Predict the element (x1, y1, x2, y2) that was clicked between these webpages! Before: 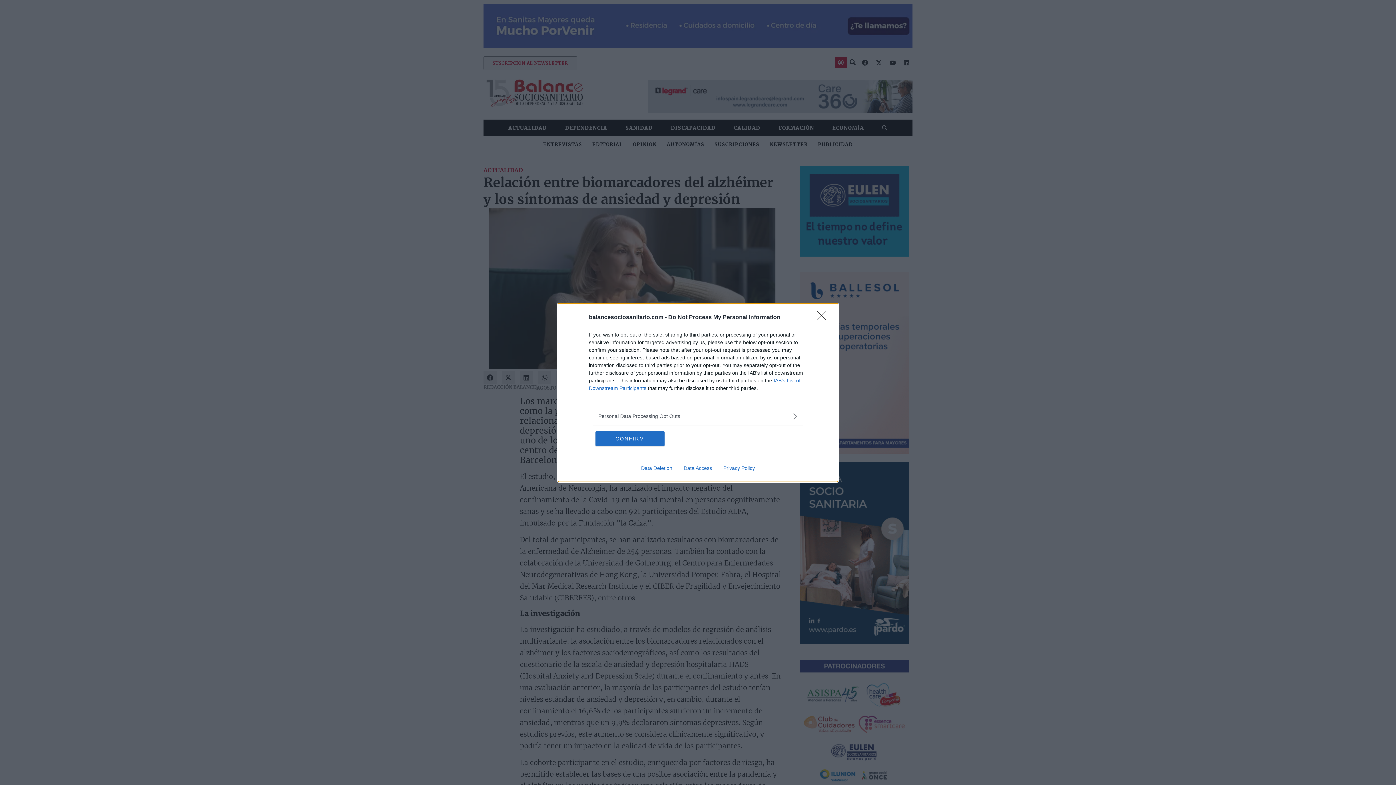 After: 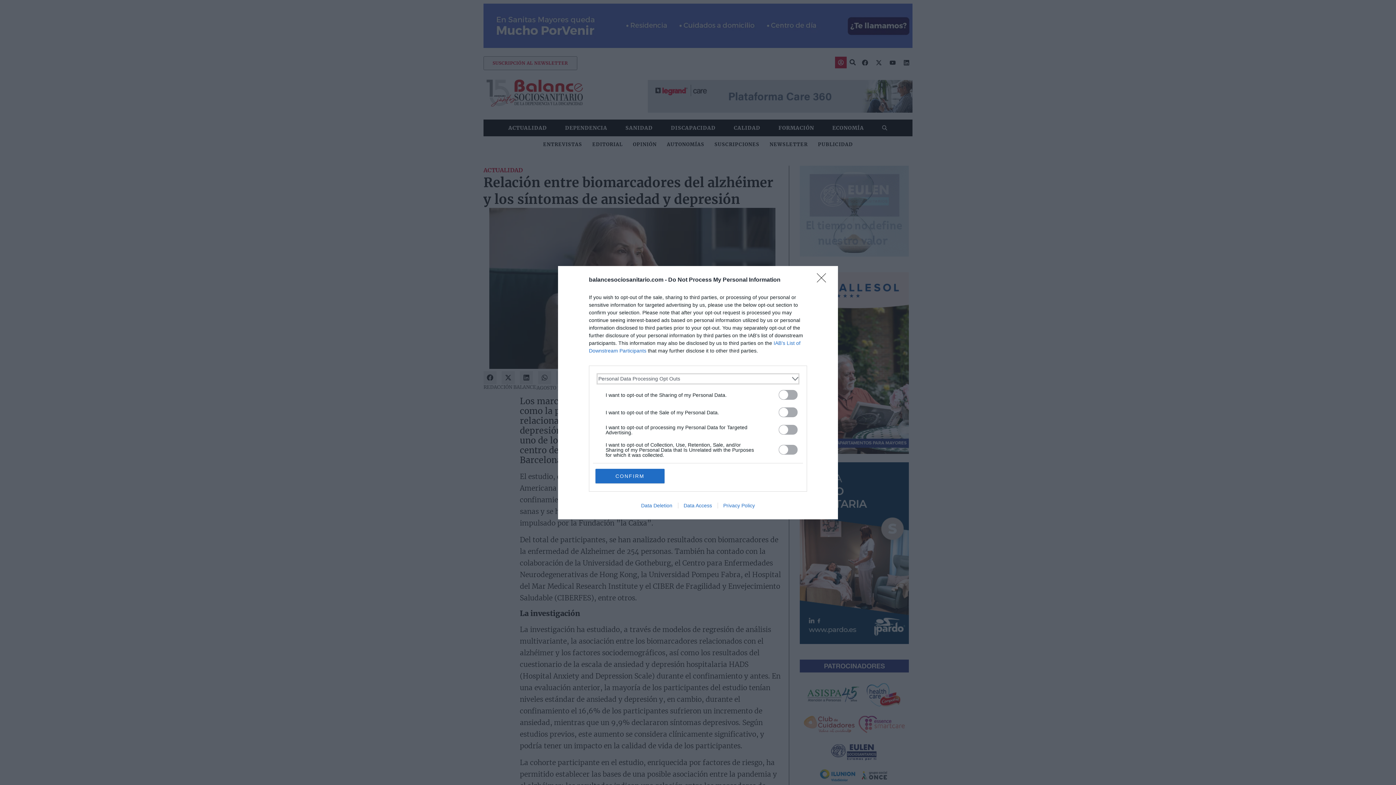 Action: bbox: (598, 412, 797, 420) label: Opt-Outs